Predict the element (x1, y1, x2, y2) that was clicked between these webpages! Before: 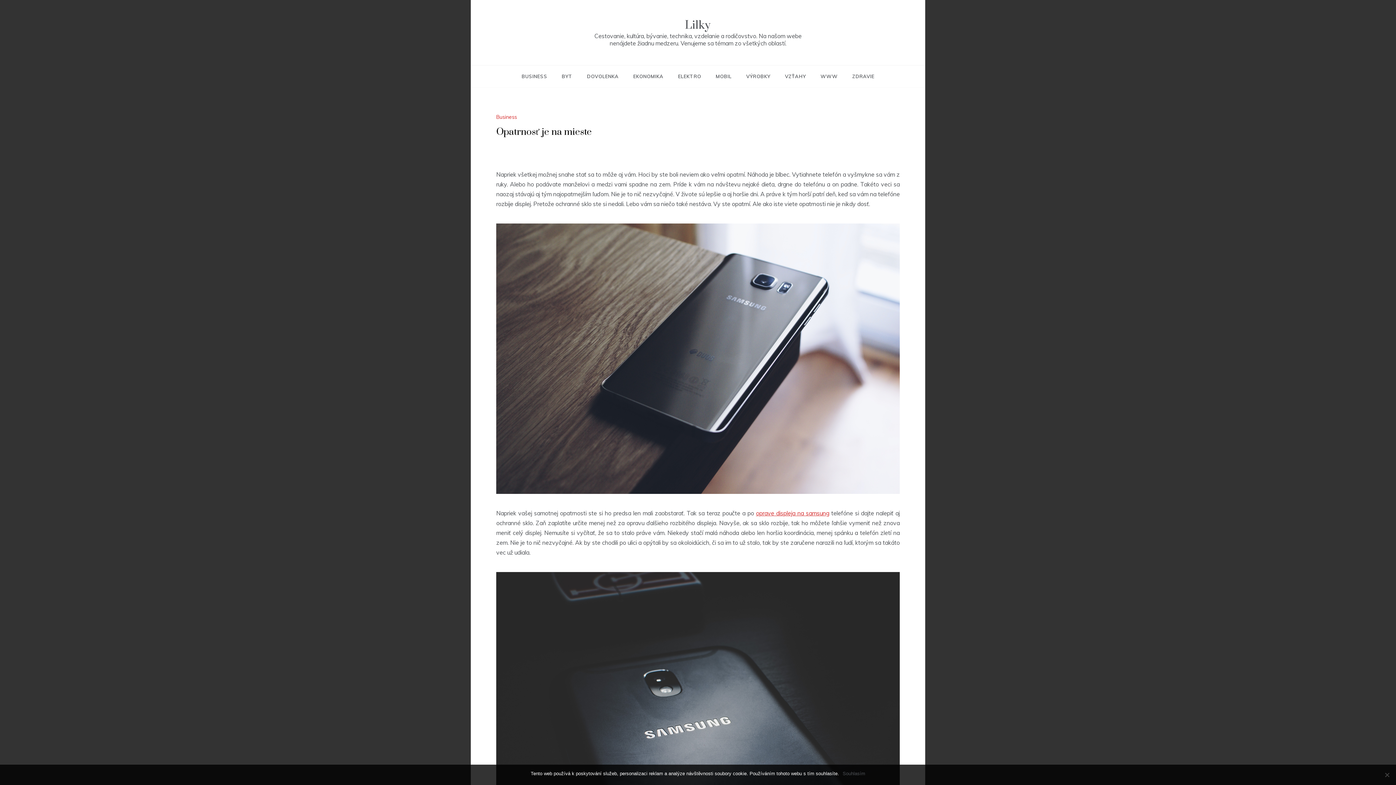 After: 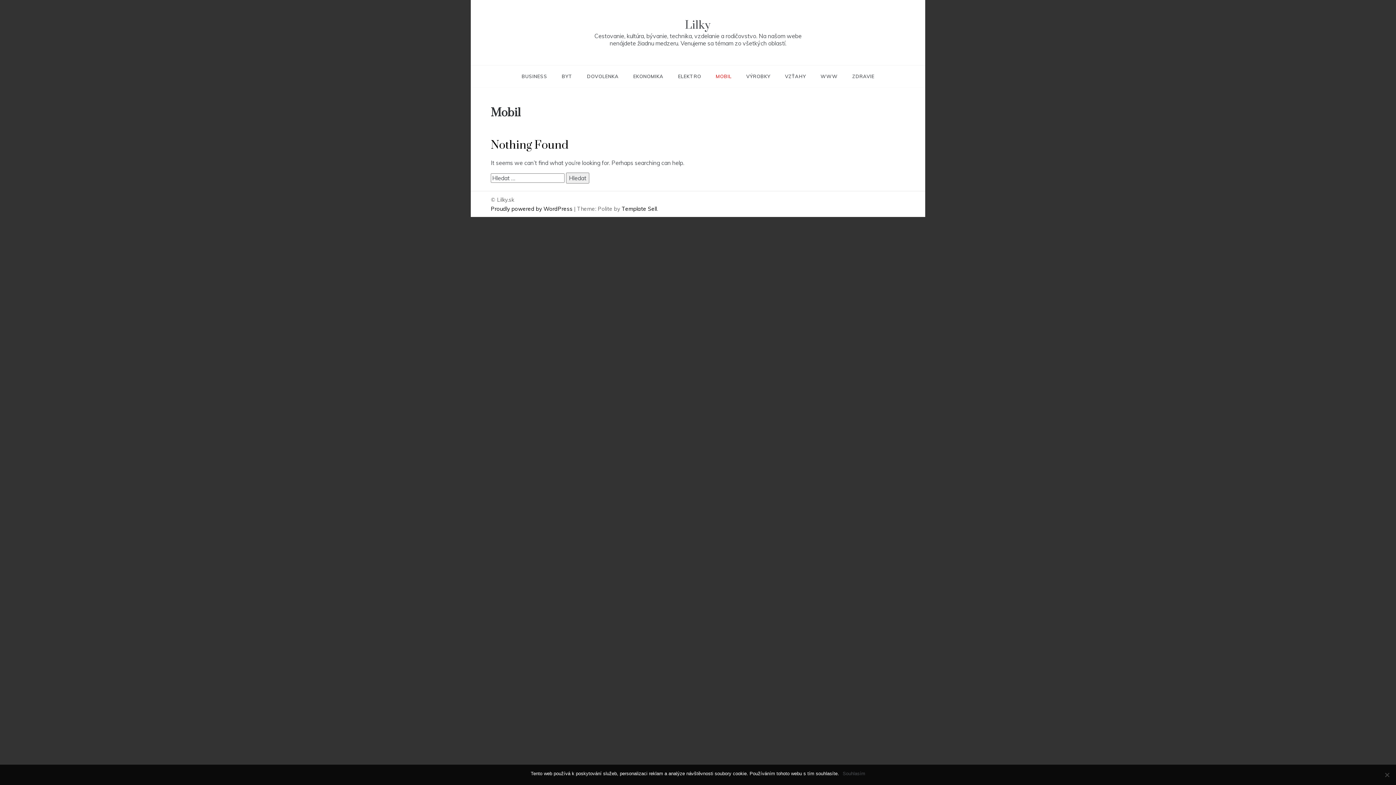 Action: label: MOBIL bbox: (708, 65, 739, 87)